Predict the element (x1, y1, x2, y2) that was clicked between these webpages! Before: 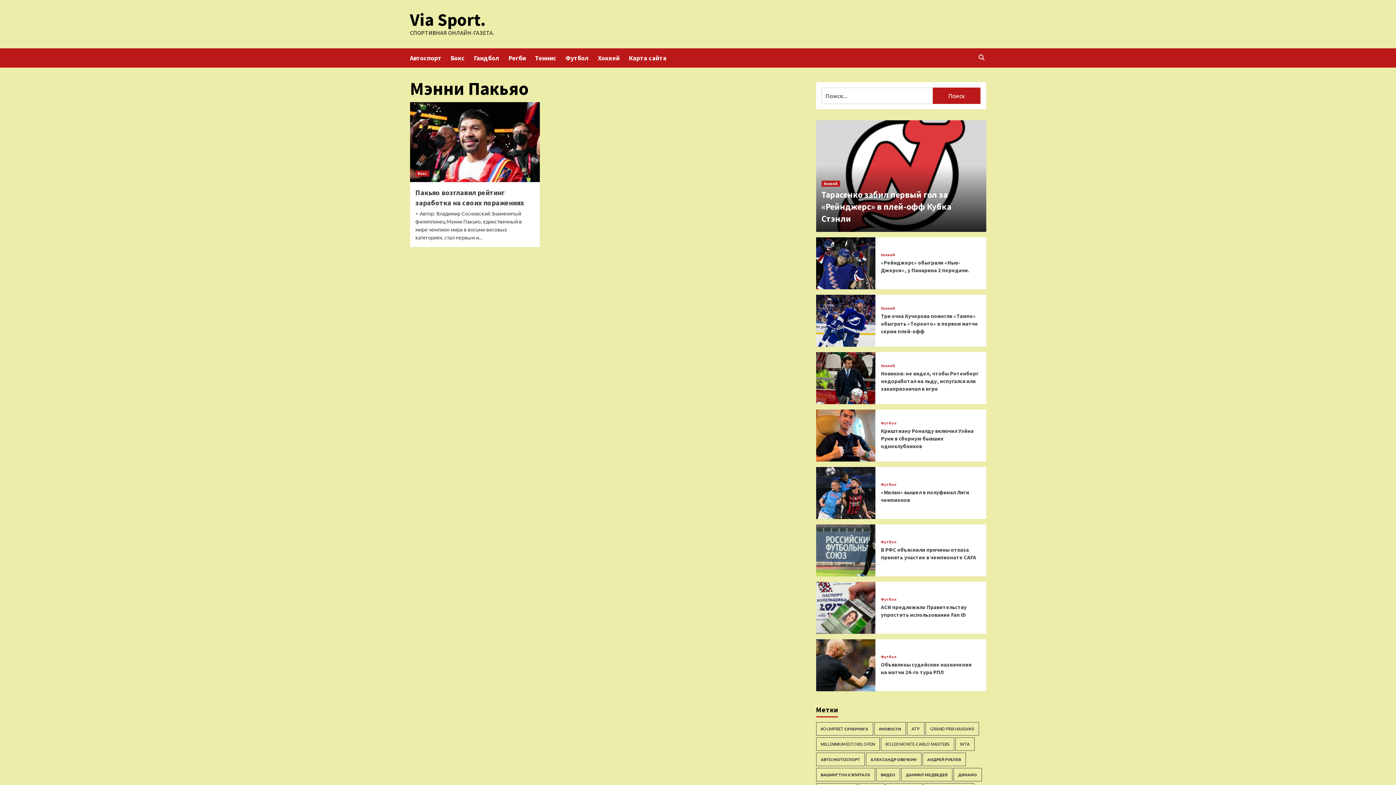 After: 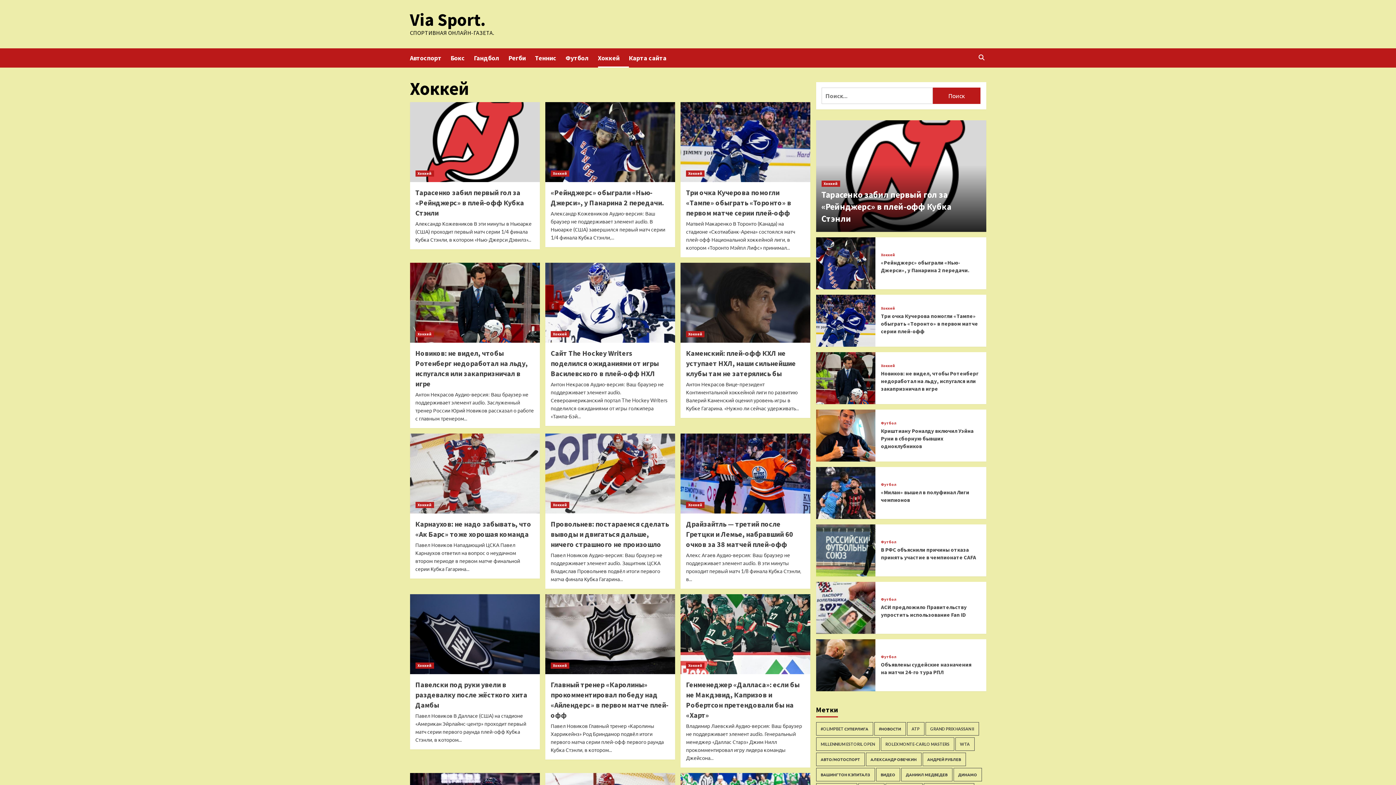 Action: bbox: (821, 180, 840, 186) label: Хоккей